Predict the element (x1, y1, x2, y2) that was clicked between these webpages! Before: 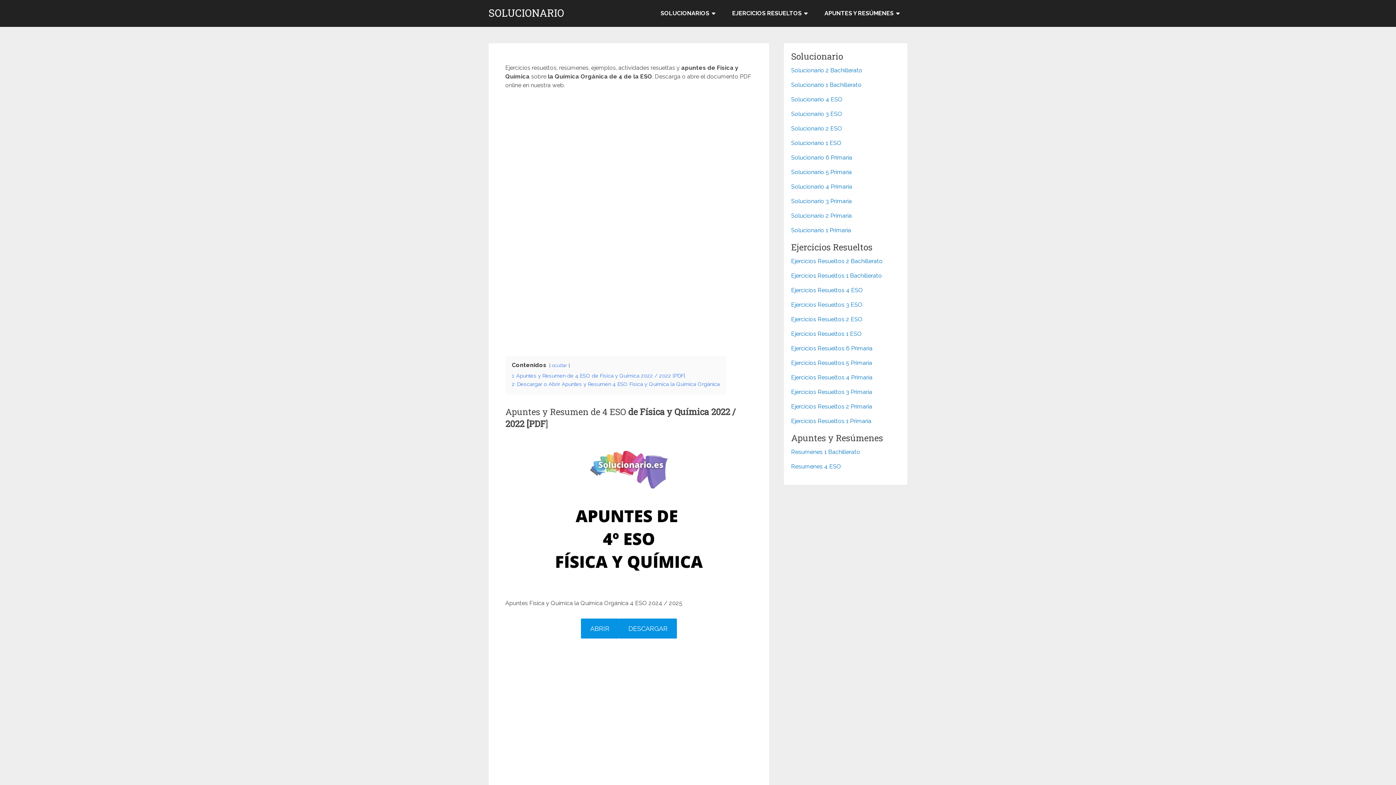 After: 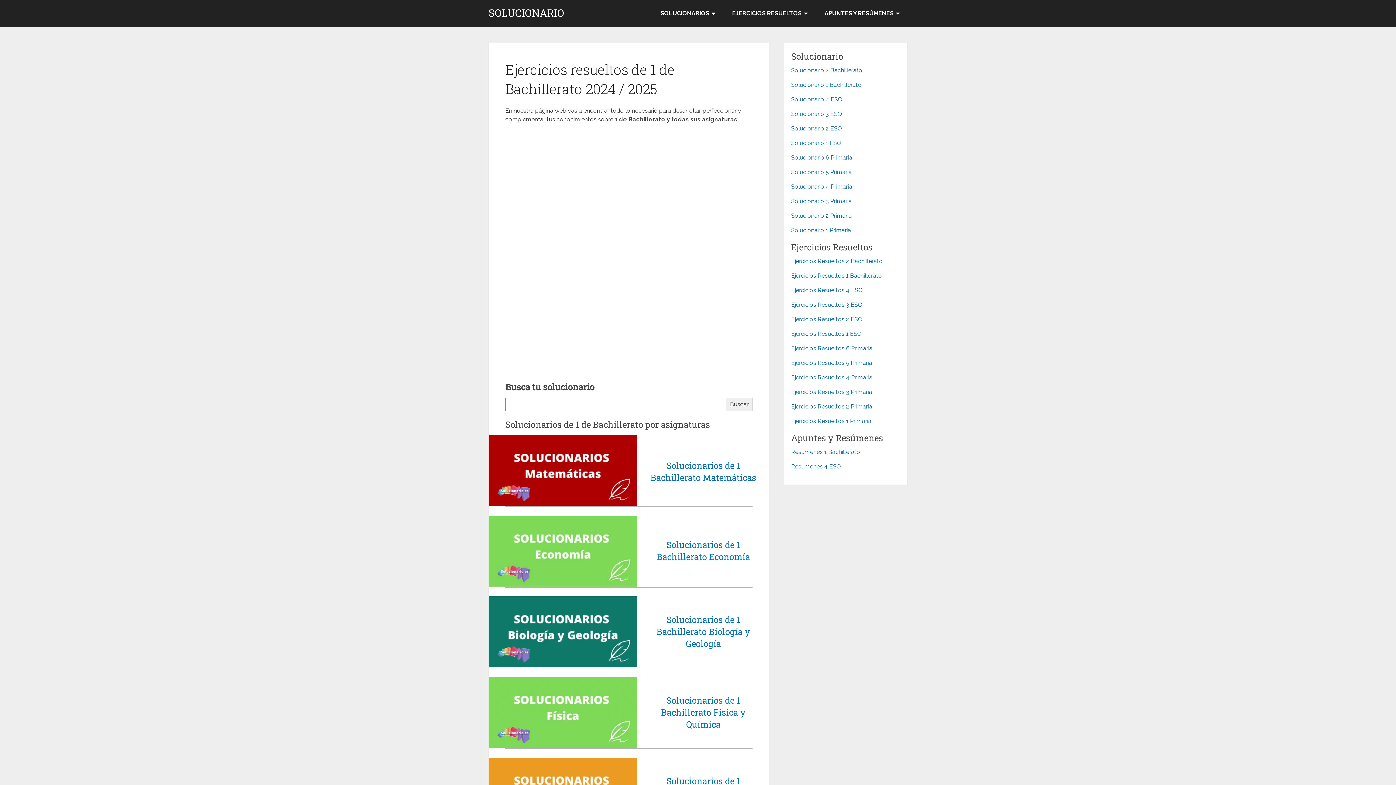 Action: bbox: (791, 81, 861, 88) label: Solucionario 1 Bachillerato